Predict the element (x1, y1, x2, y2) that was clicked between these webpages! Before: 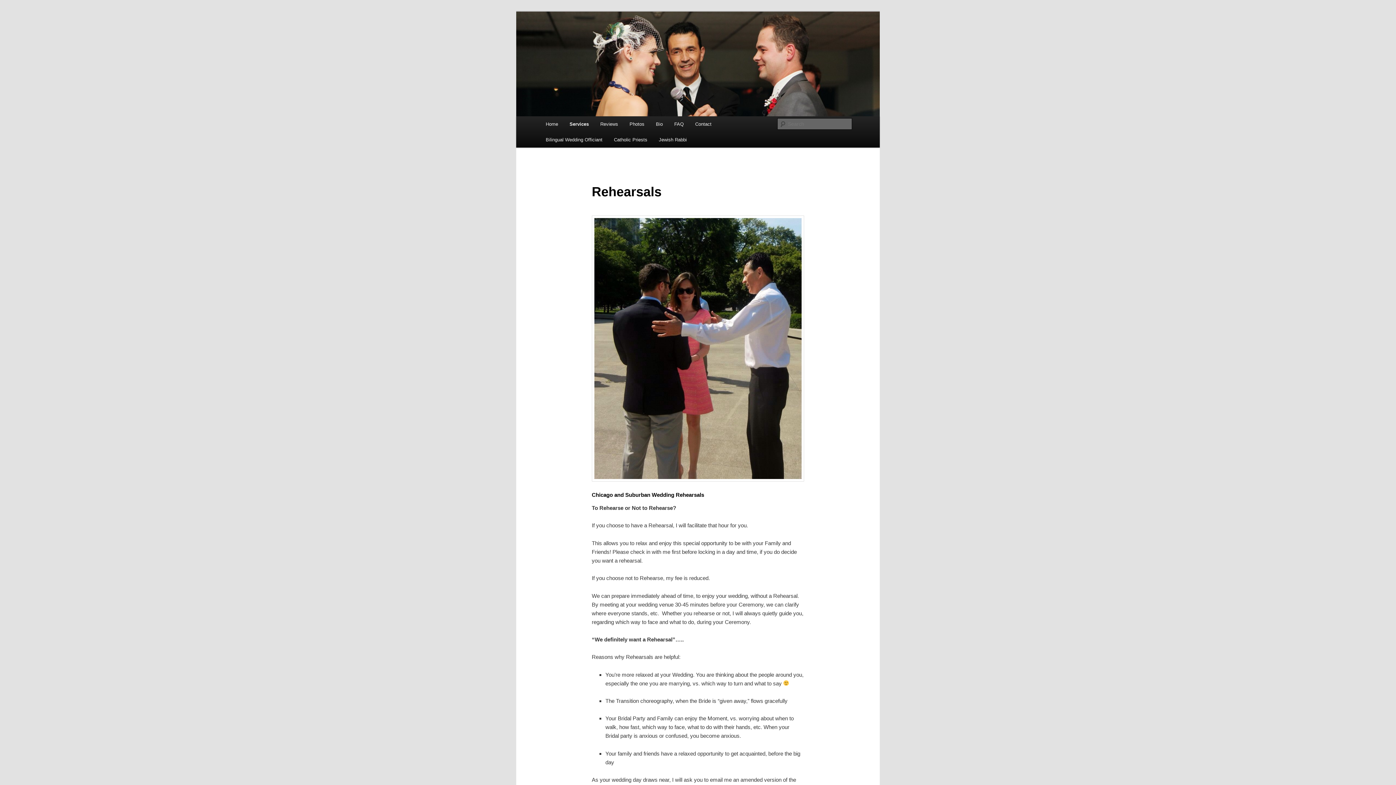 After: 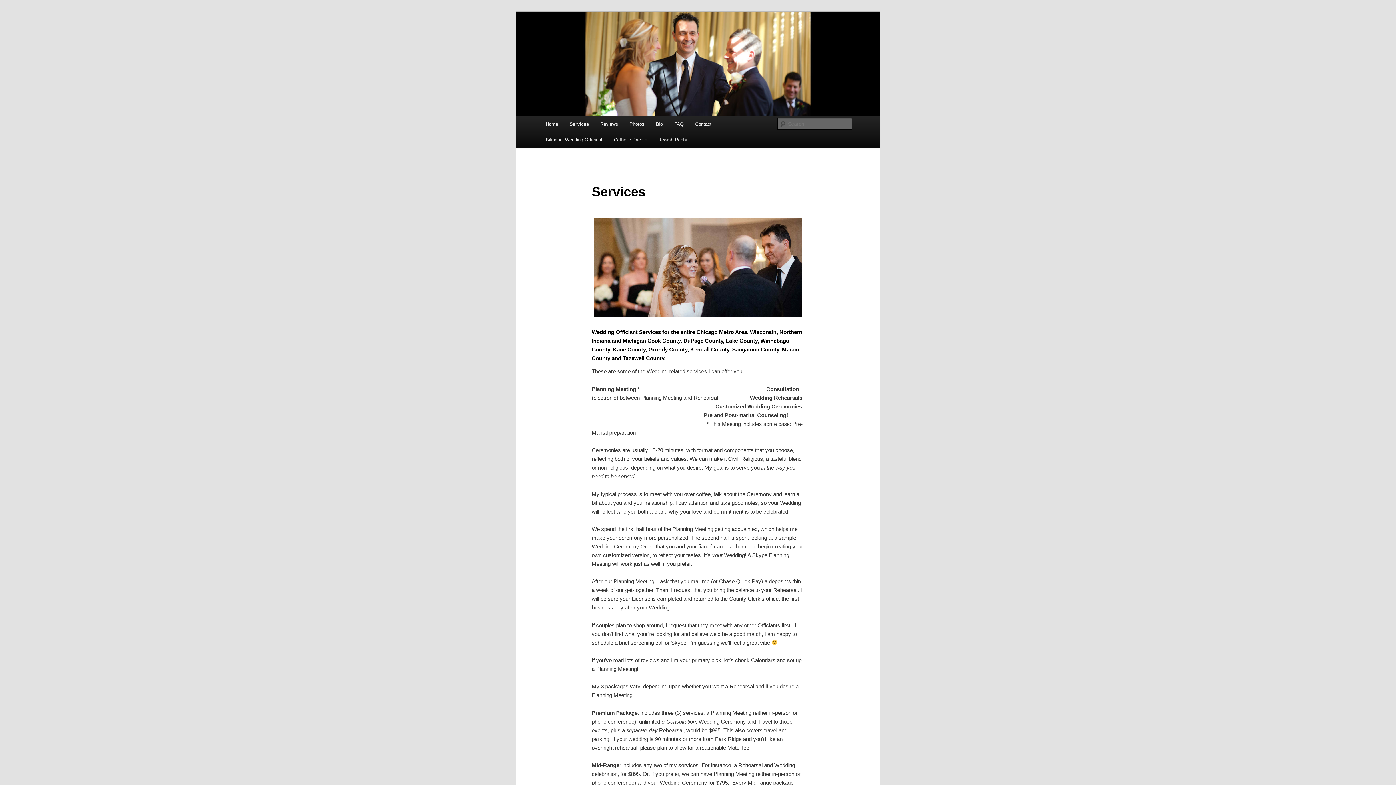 Action: label: Services bbox: (563, 116, 594, 132)